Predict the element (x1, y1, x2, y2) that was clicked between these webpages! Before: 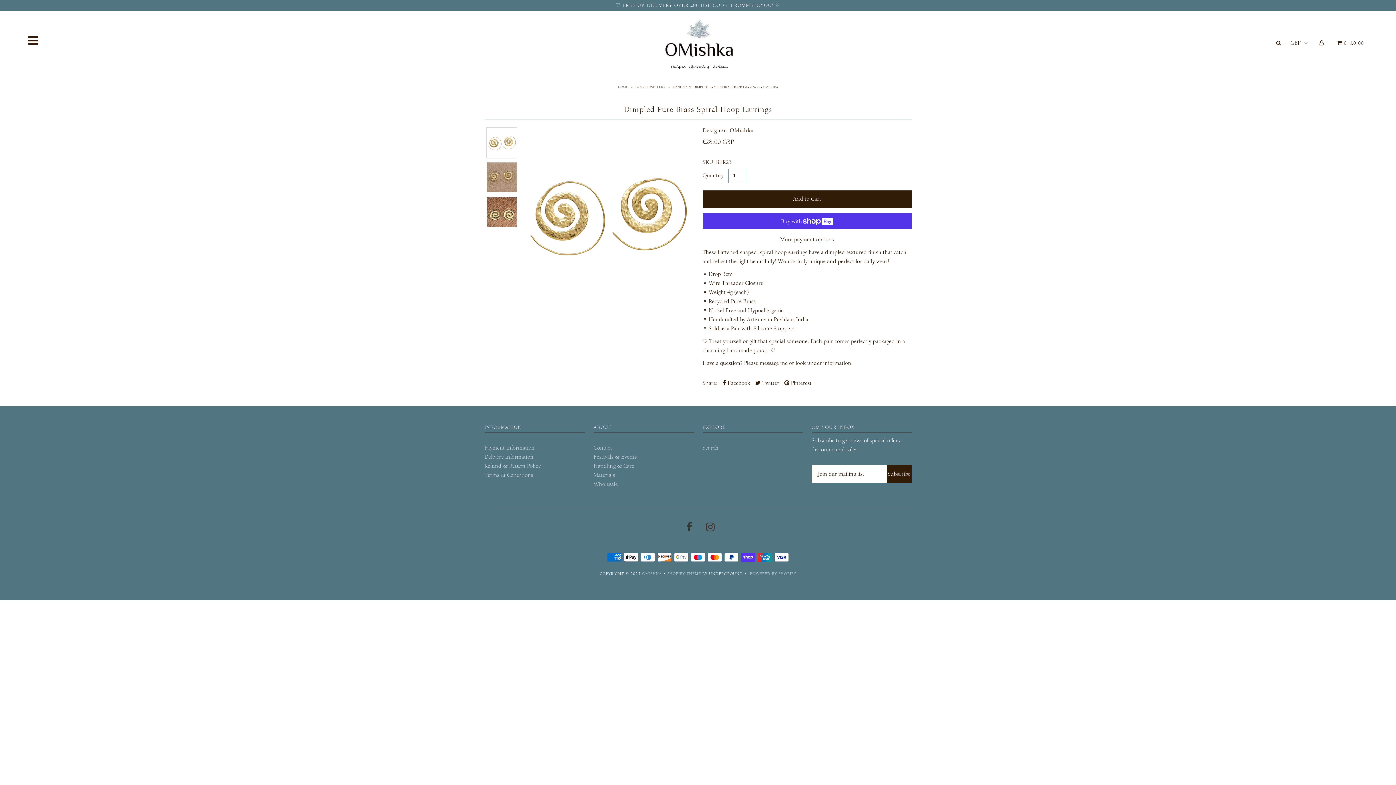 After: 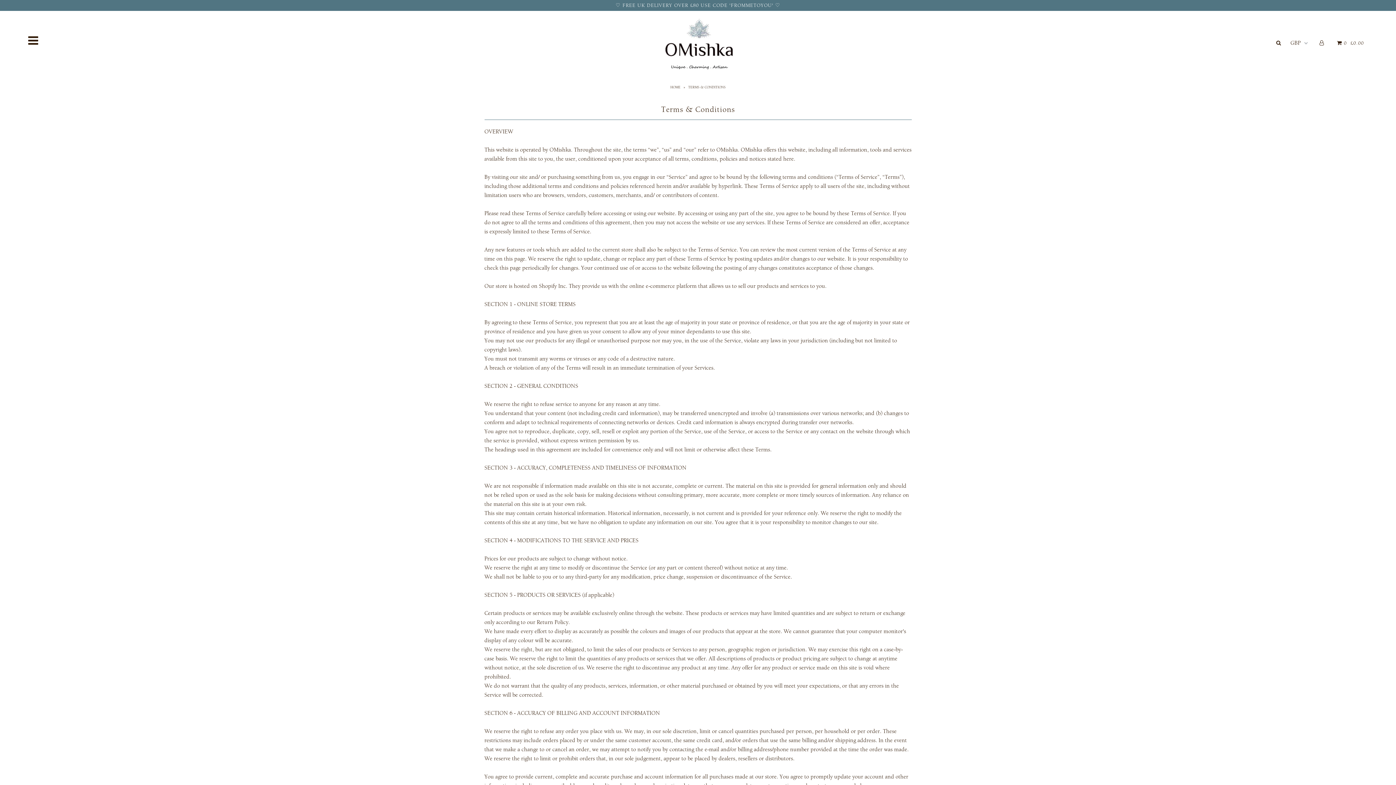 Action: label: Terms & Conditions bbox: (484, 472, 533, 478)